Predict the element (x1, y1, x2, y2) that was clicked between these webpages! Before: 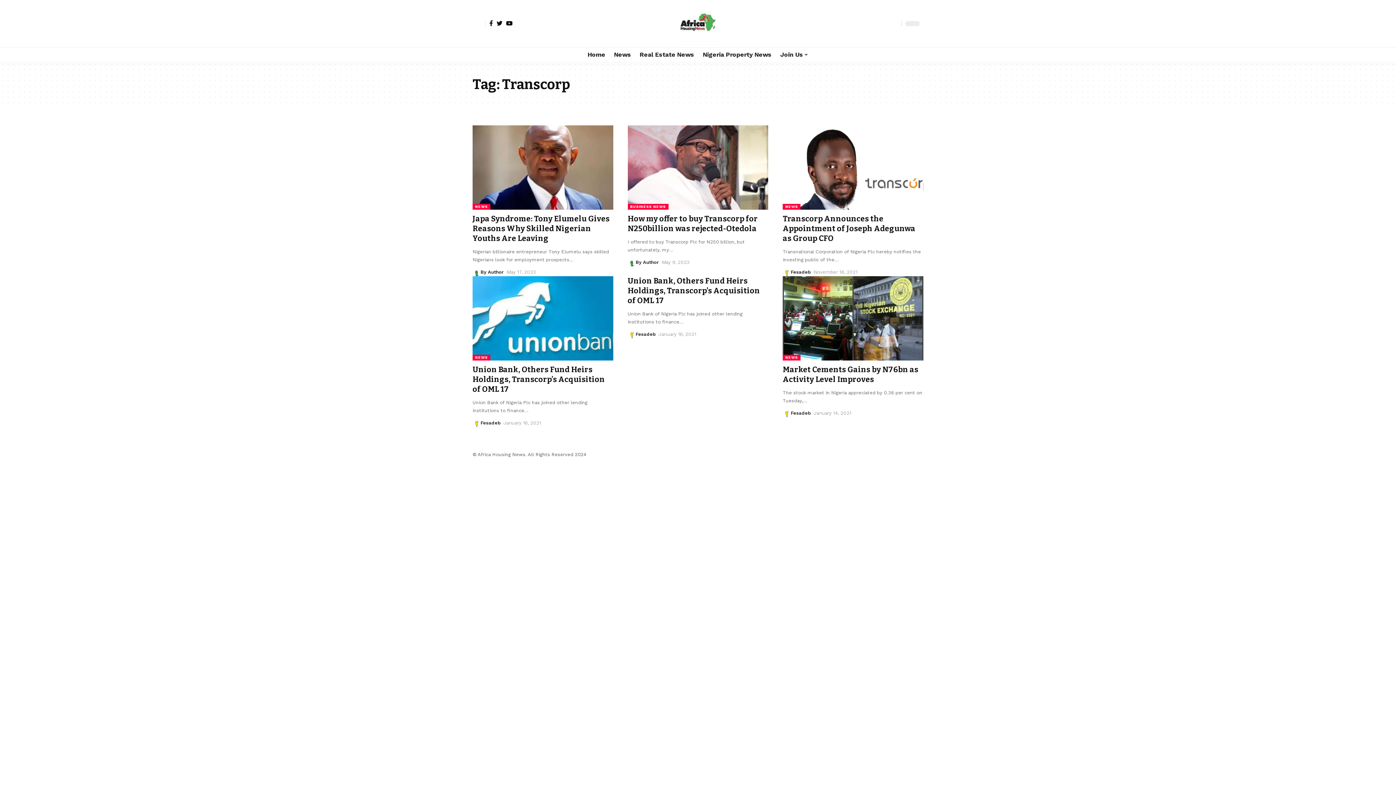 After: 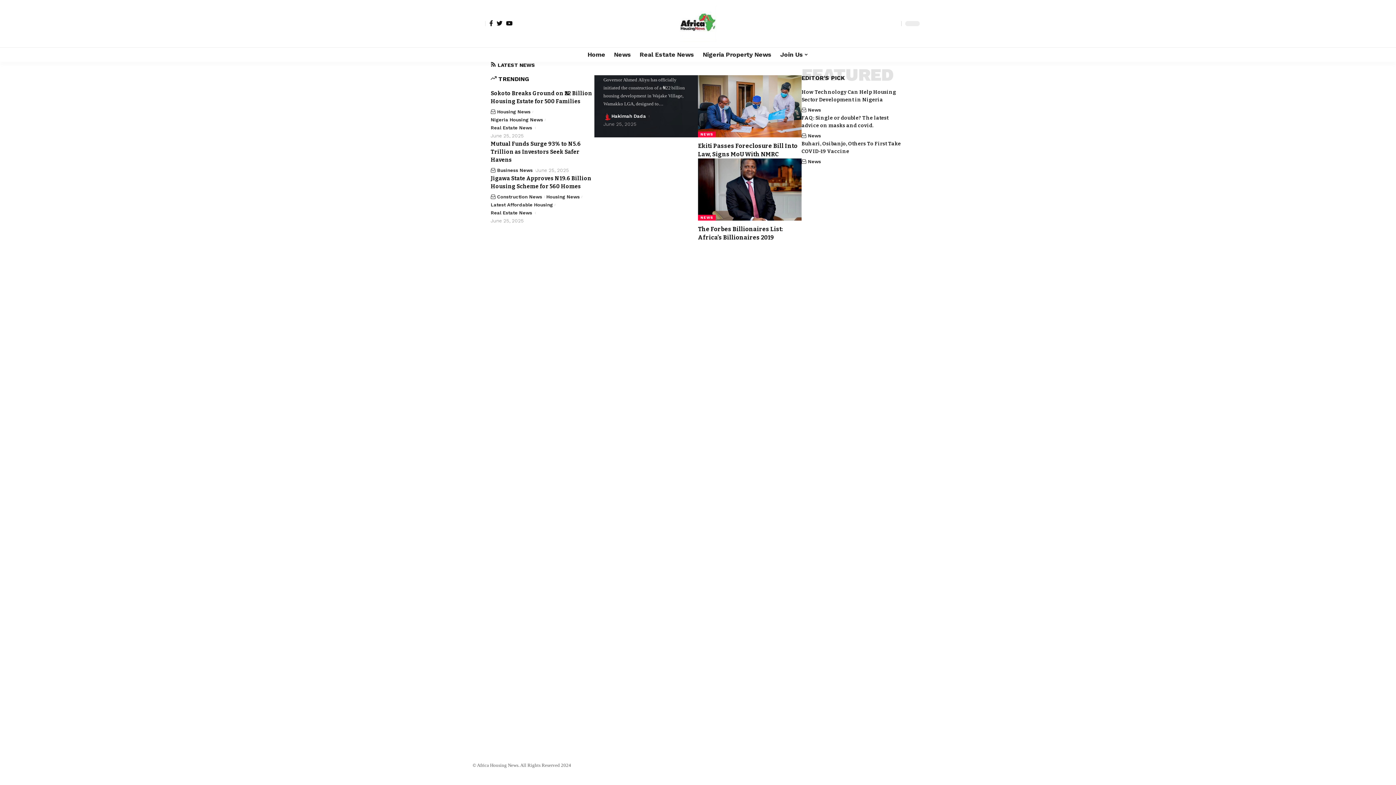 Action: bbox: (583, 47, 609, 61) label: Home